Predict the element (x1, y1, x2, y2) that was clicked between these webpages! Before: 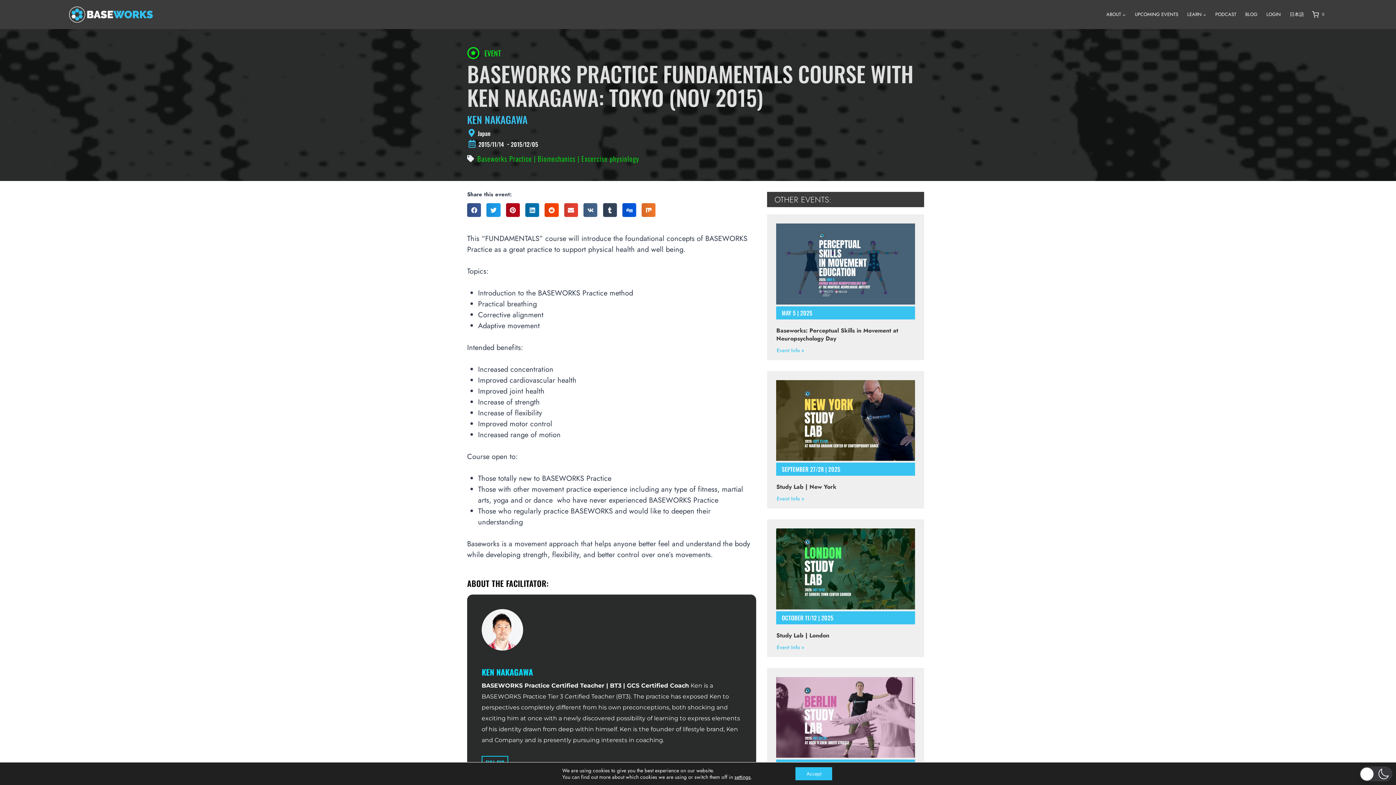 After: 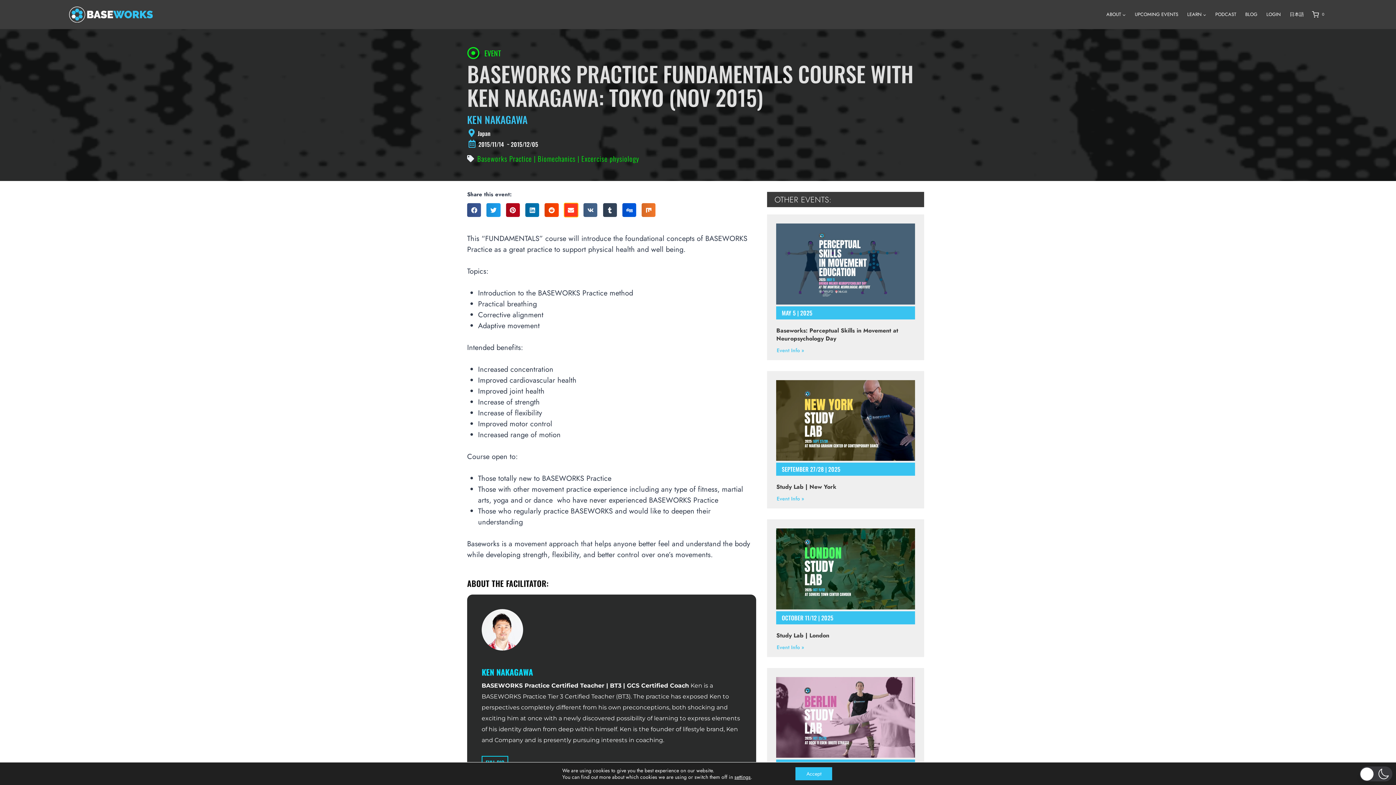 Action: bbox: (564, 203, 578, 217) label: Share on email